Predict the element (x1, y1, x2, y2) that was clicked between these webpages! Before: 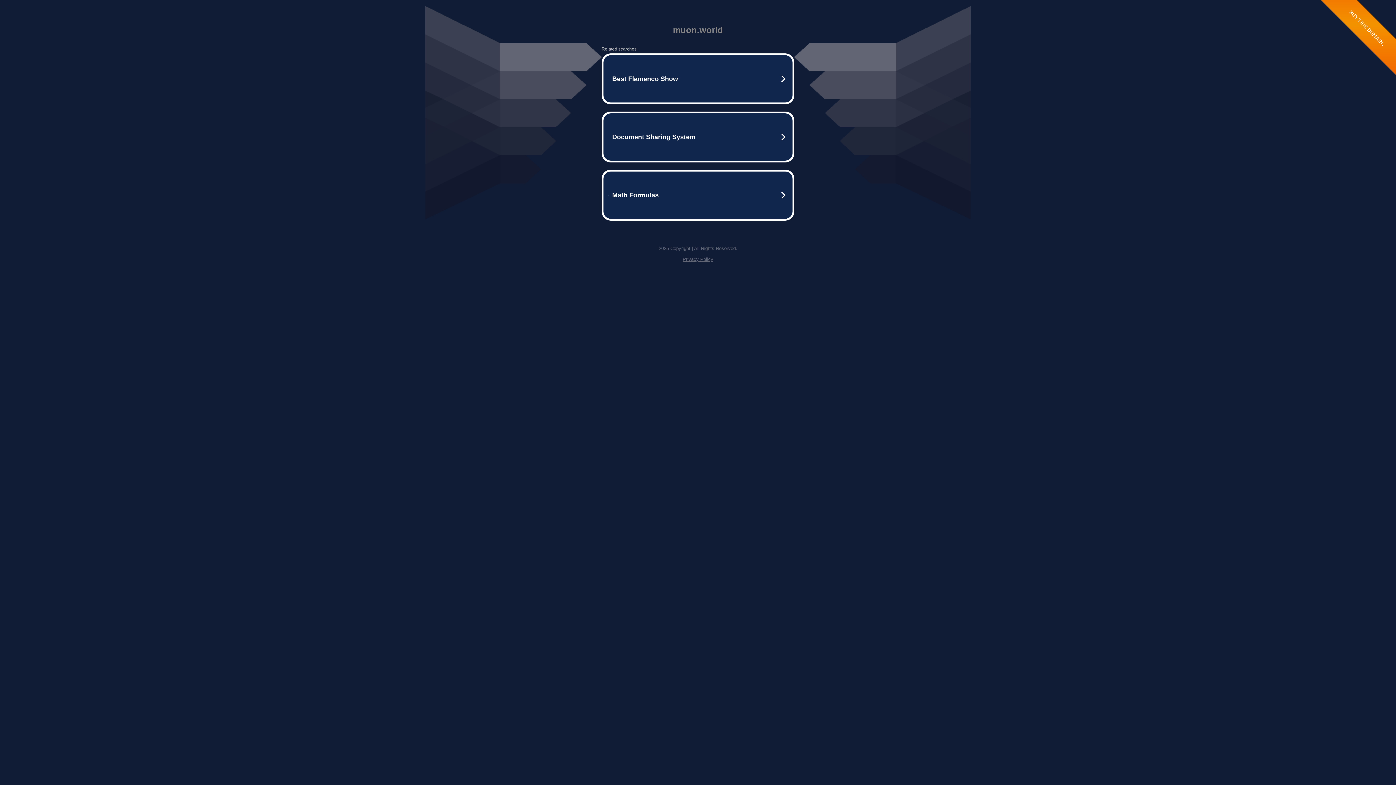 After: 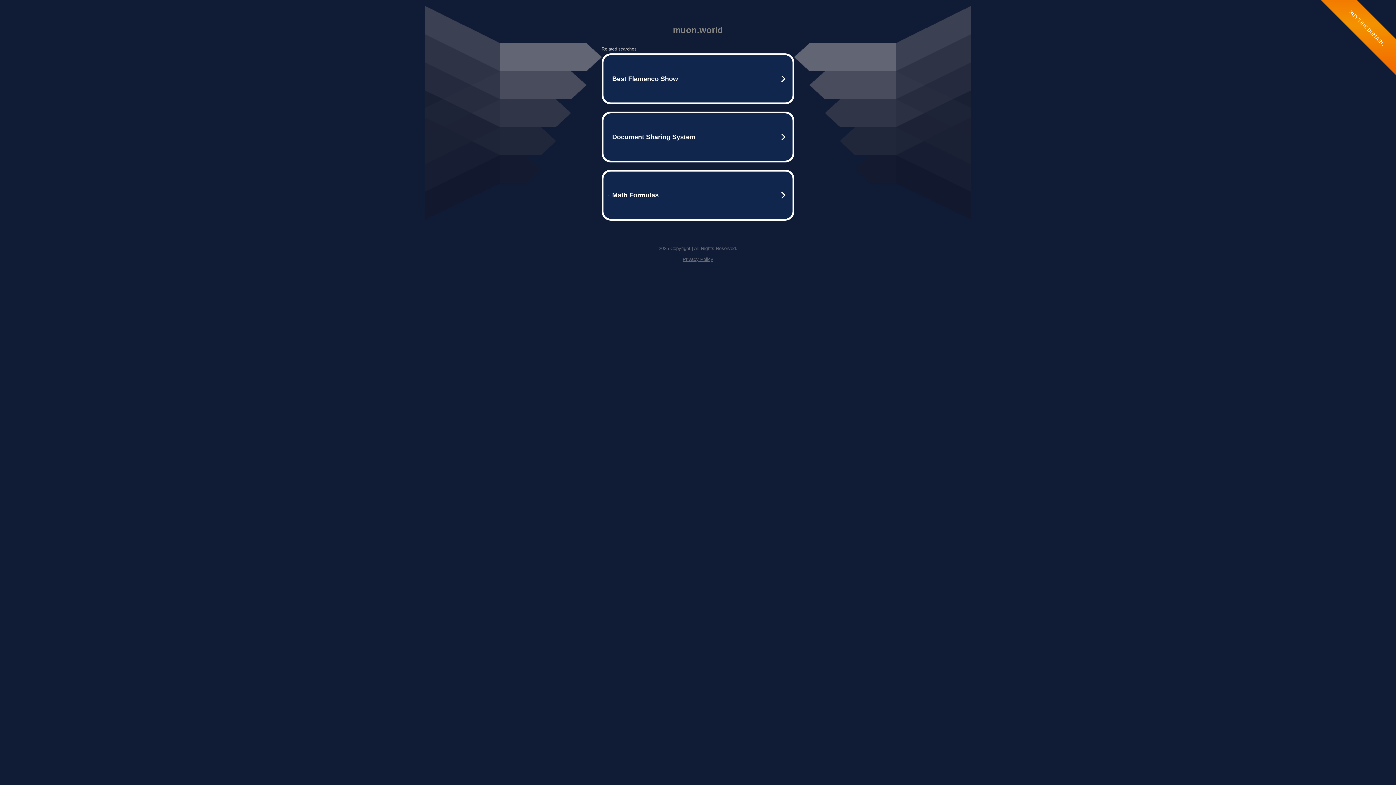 Action: bbox: (682, 256, 713, 262) label: Privacy Policy